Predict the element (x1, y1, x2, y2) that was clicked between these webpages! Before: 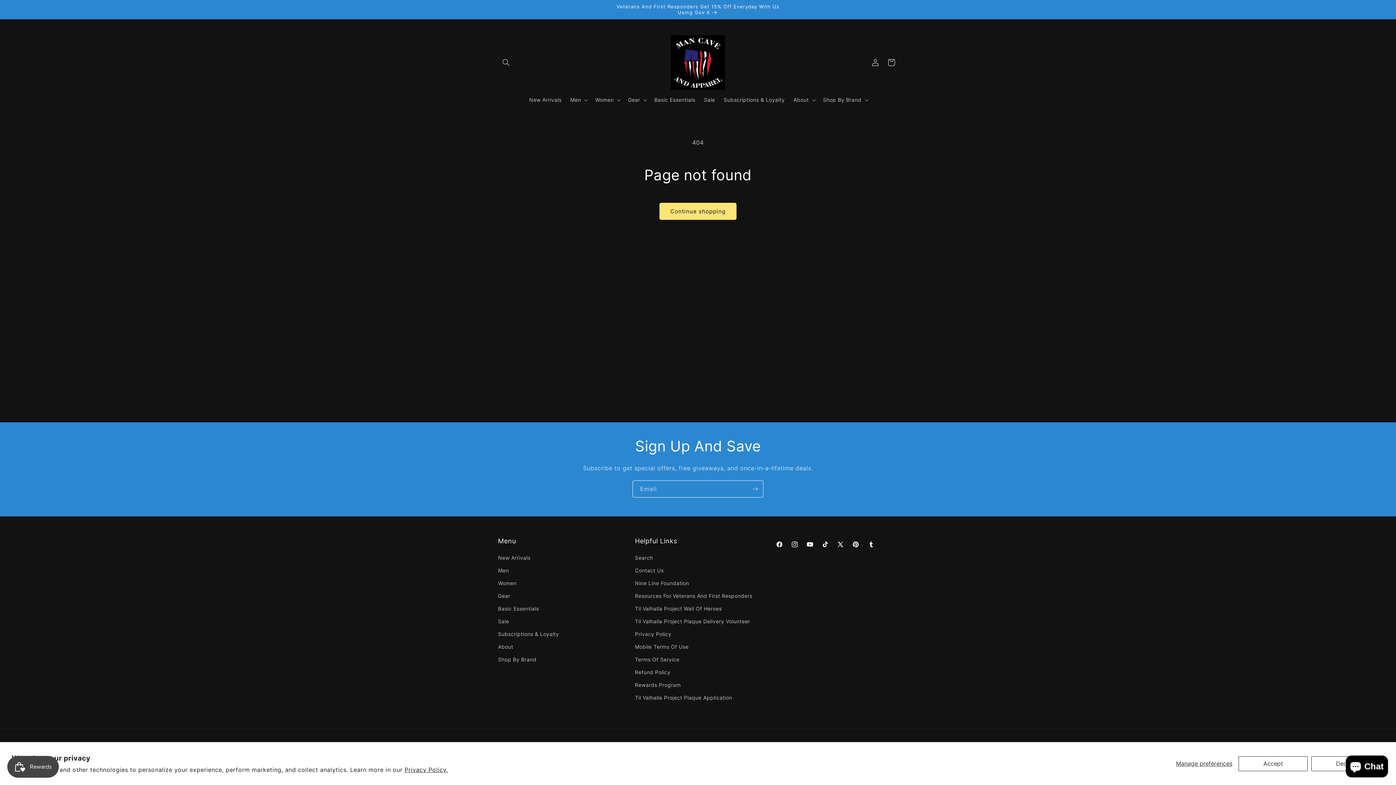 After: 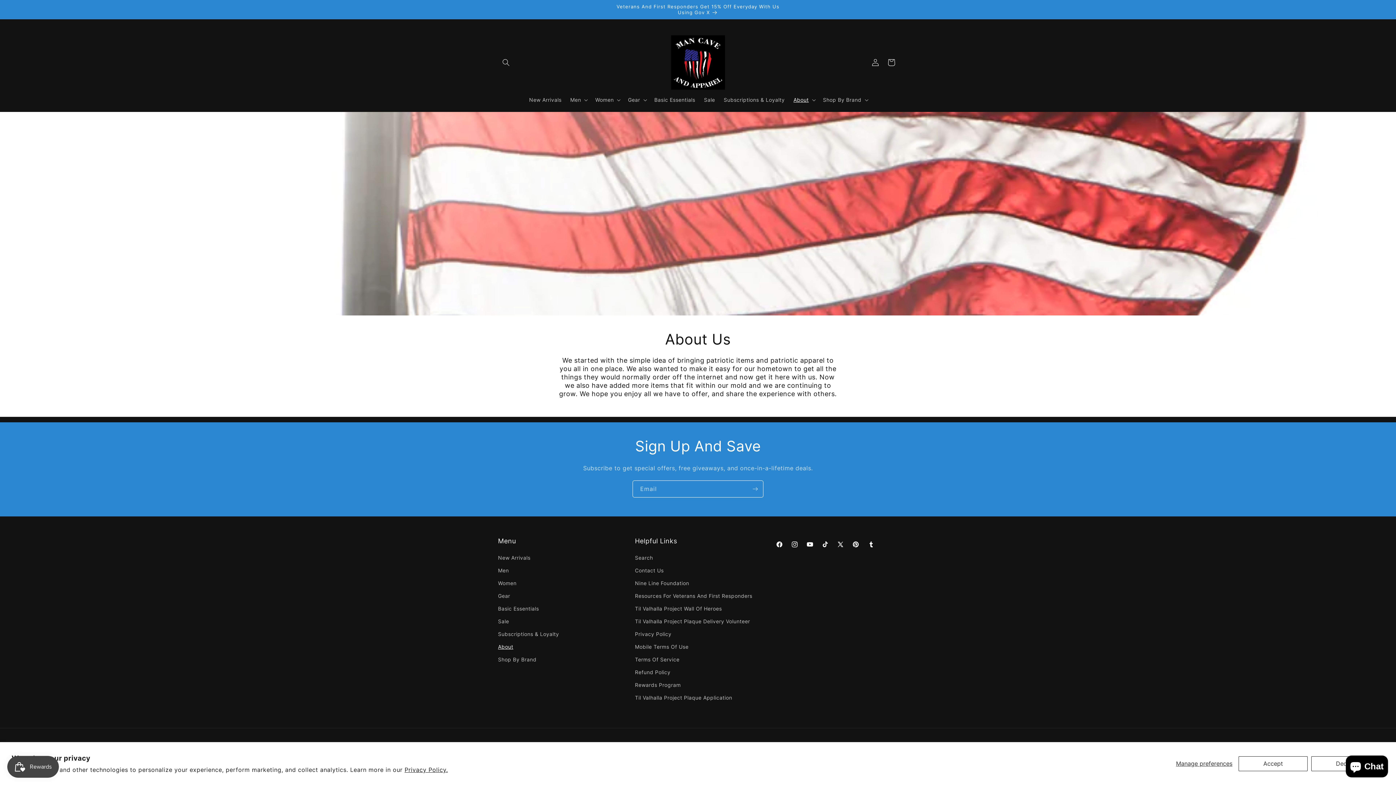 Action: bbox: (498, 640, 513, 653) label: About